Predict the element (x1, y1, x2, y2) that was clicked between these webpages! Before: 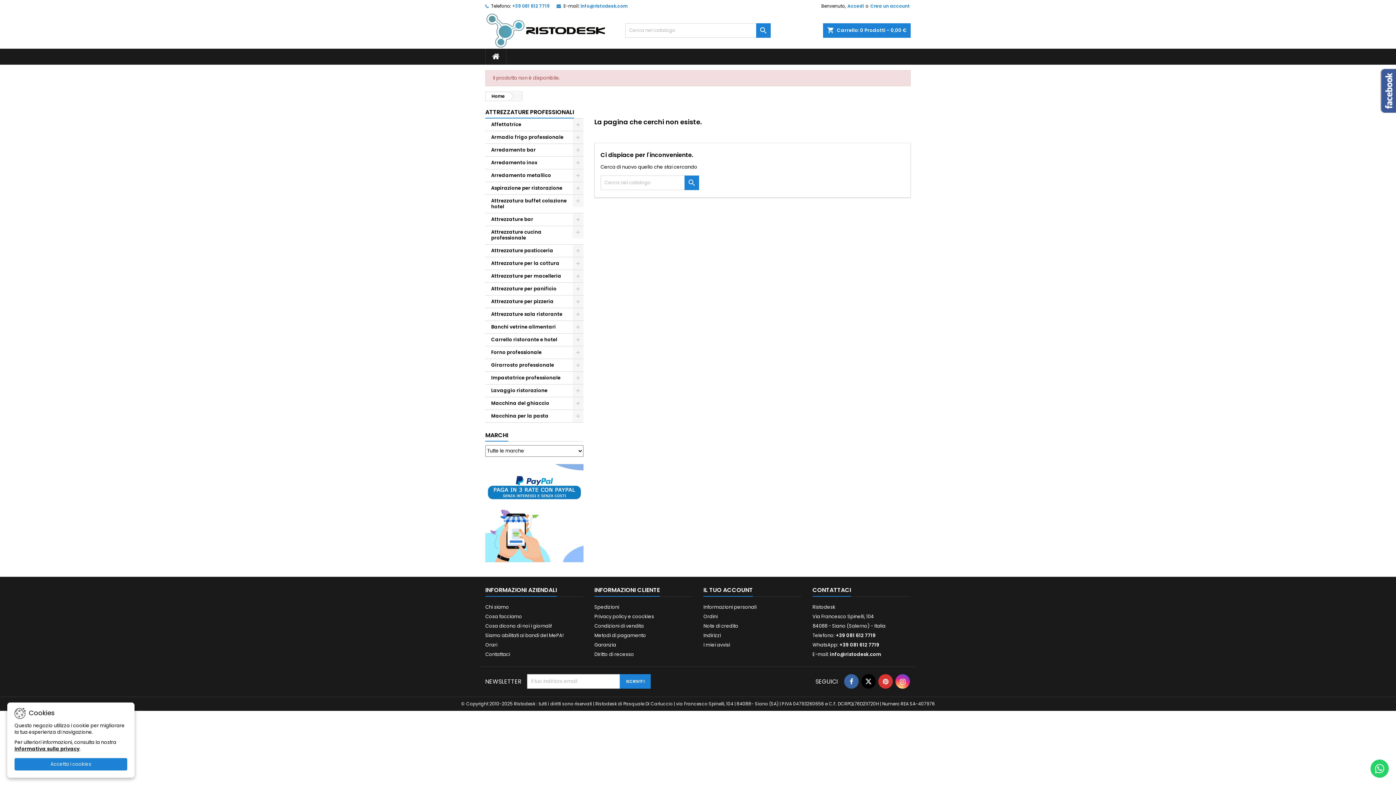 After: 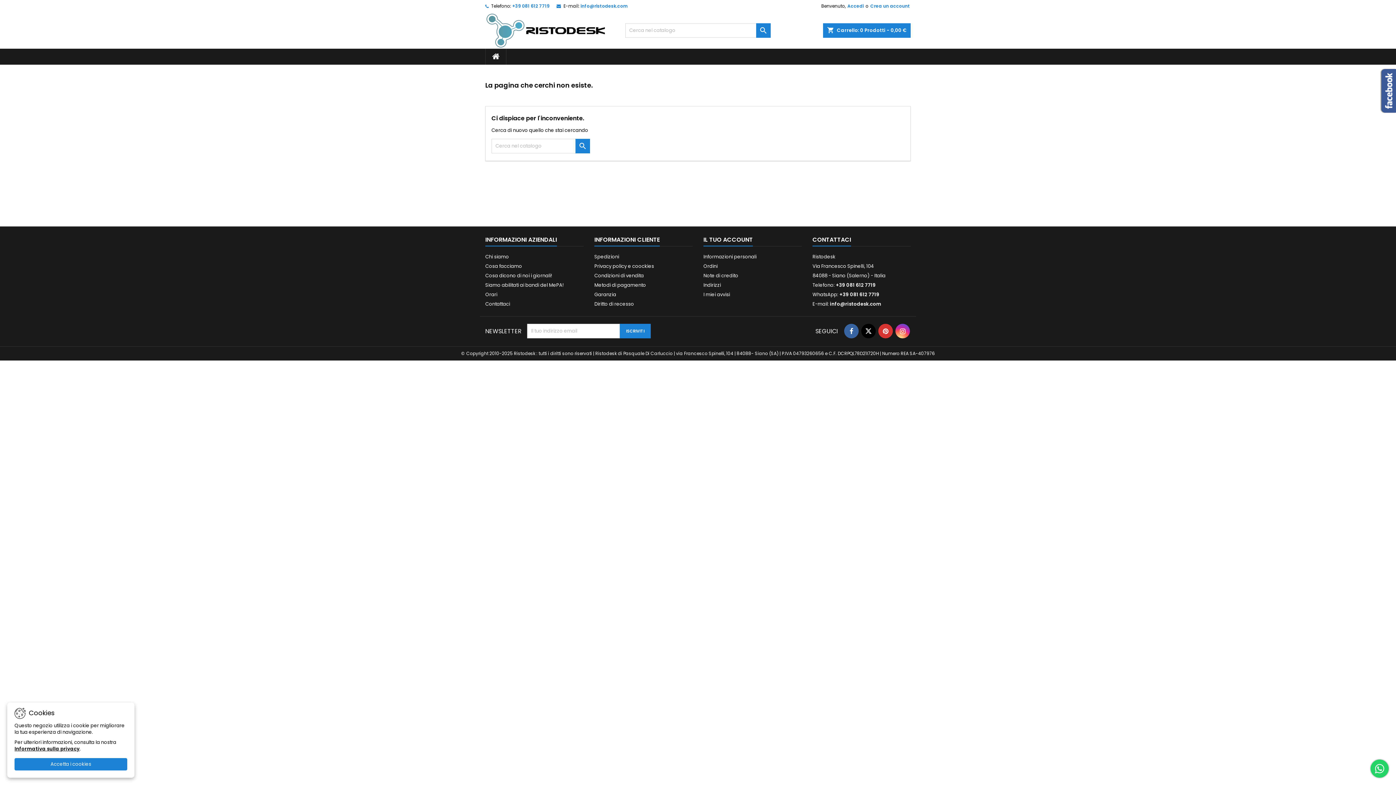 Action: bbox: (14, 745, 79, 752) label: Informativa sulla privacy